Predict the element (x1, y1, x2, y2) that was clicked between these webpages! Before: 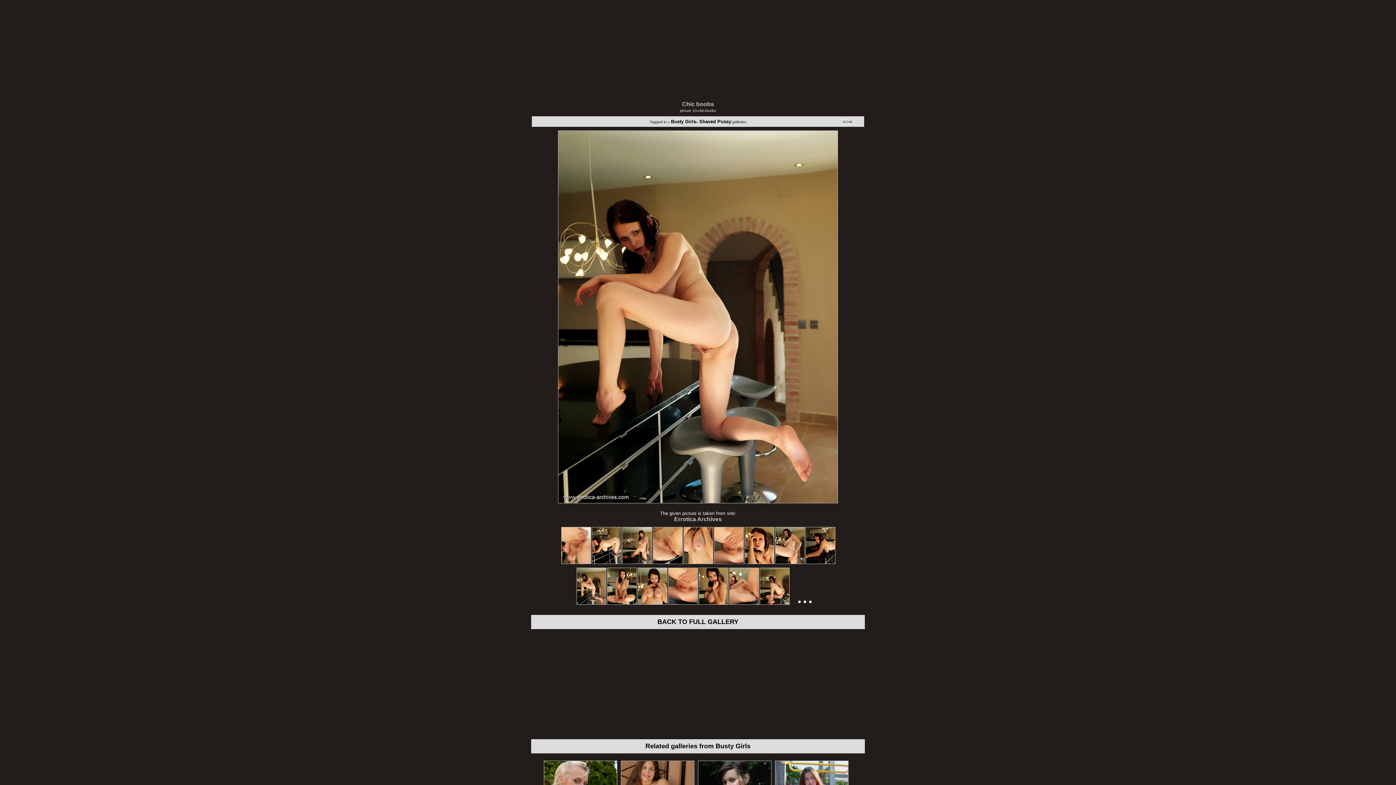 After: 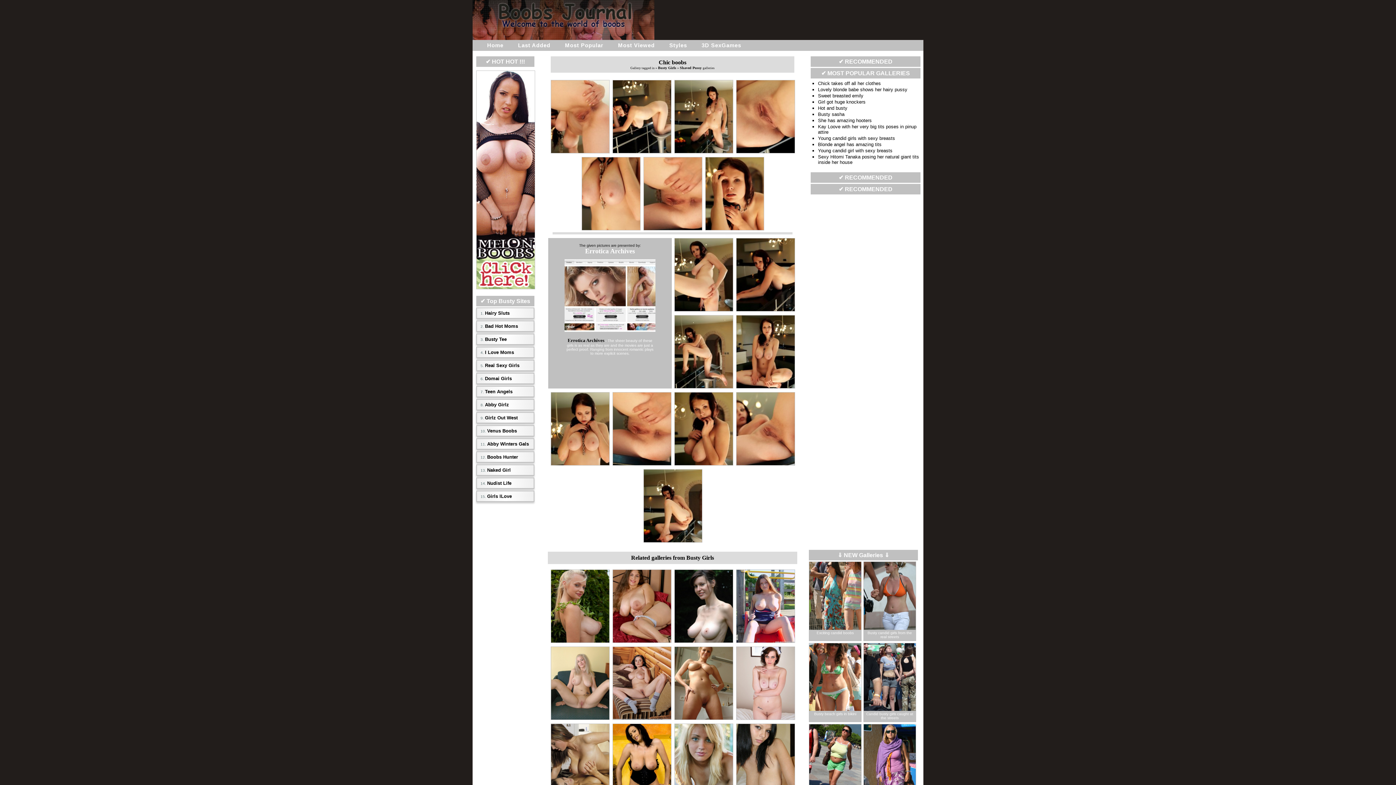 Action: label: • • • bbox: (798, 597, 812, 606)